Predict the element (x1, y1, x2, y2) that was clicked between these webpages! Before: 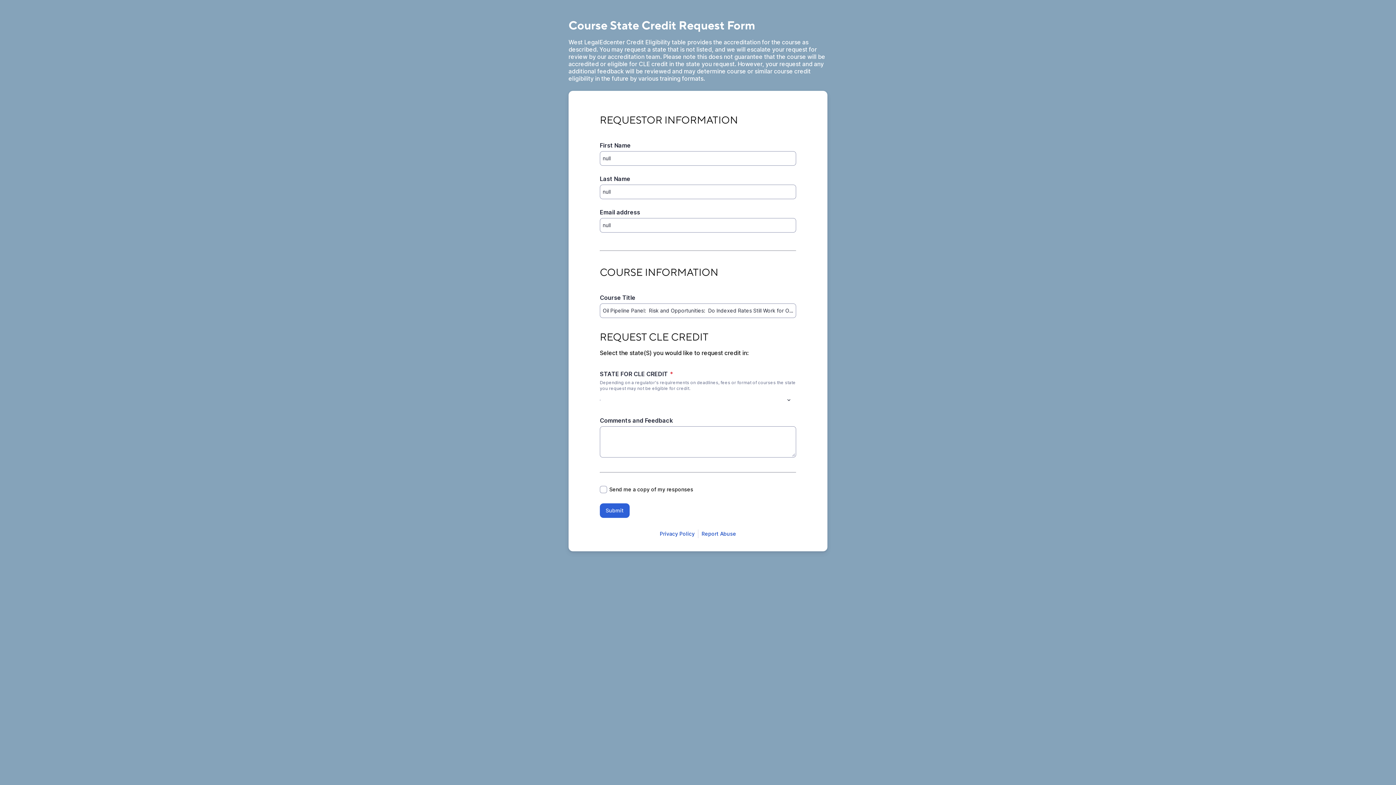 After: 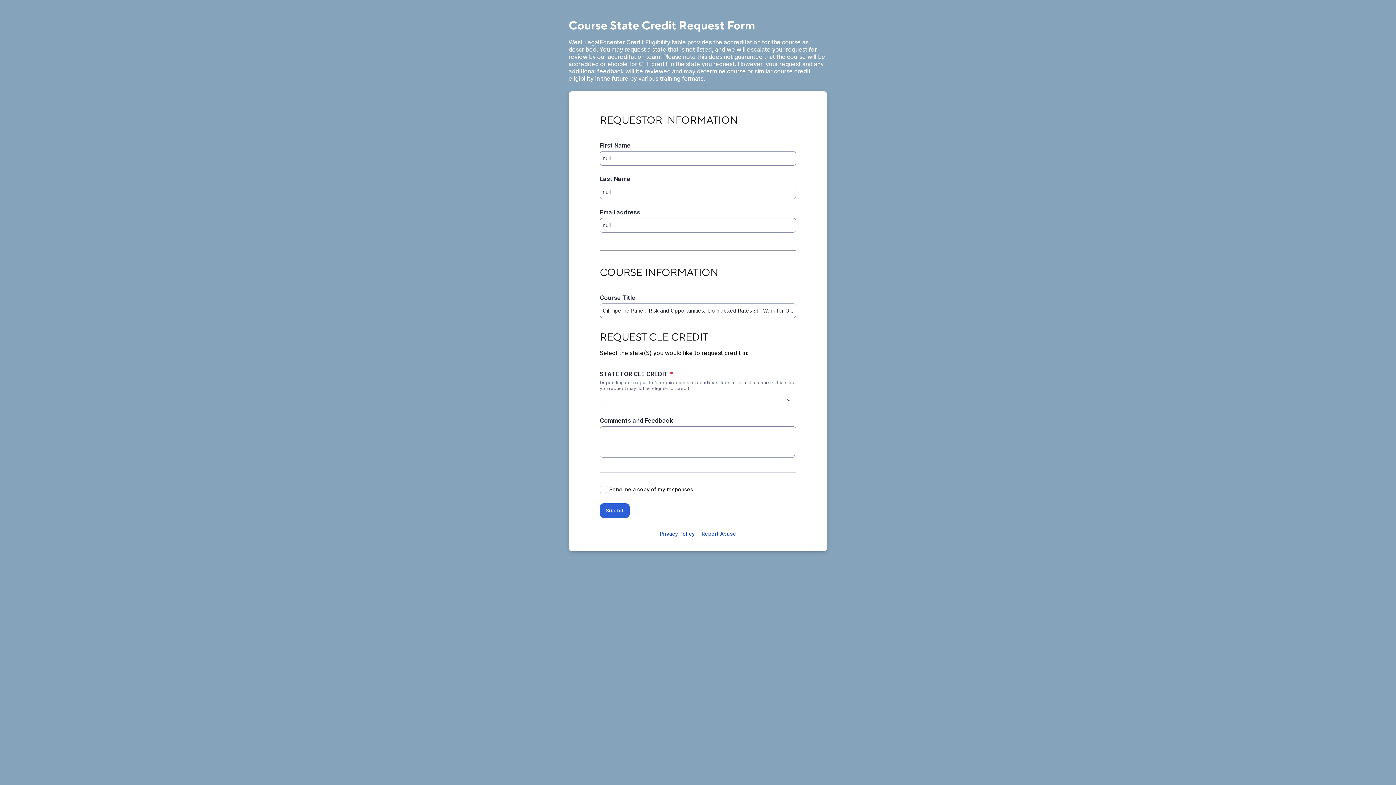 Action: bbox: (659, 530, 695, 537) label: Open Smartsheet Privacy notice in a new tab